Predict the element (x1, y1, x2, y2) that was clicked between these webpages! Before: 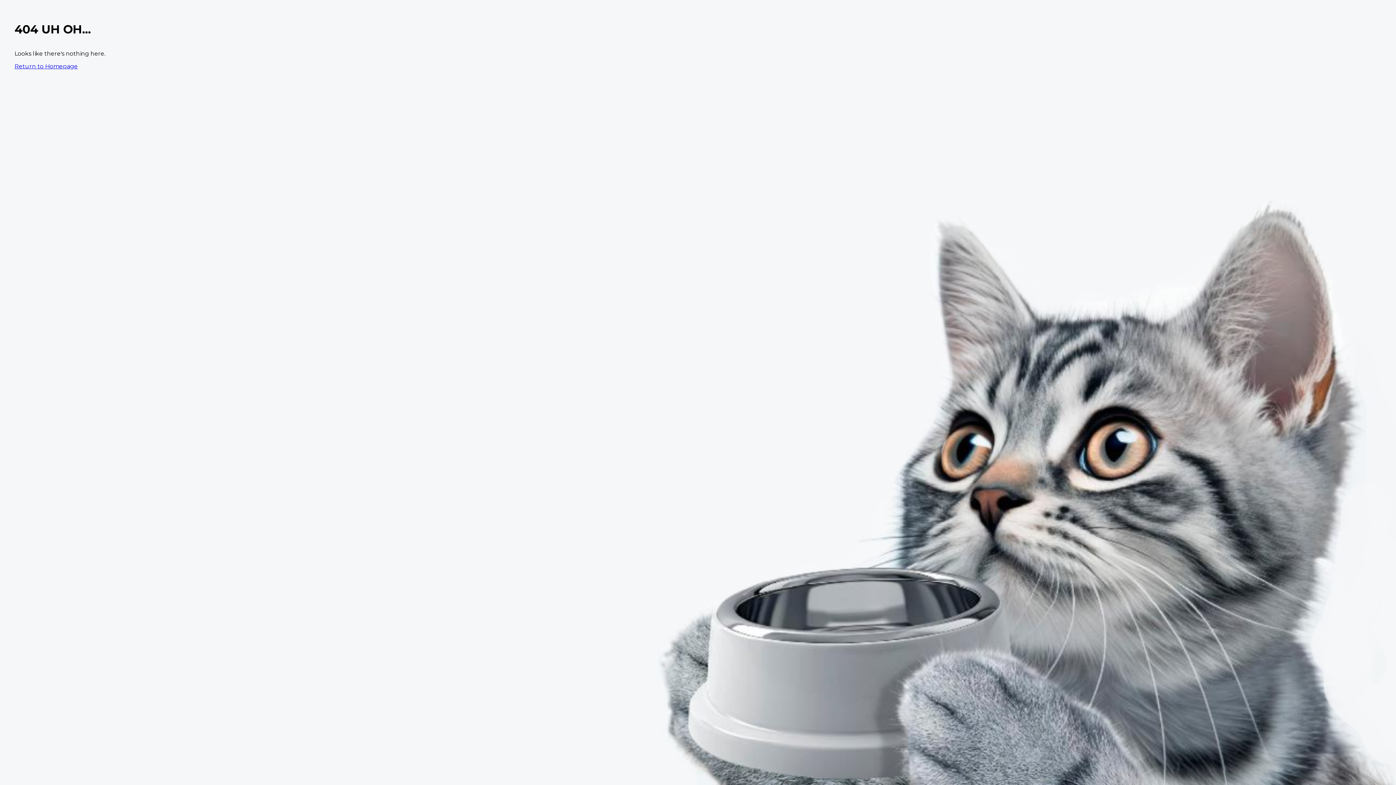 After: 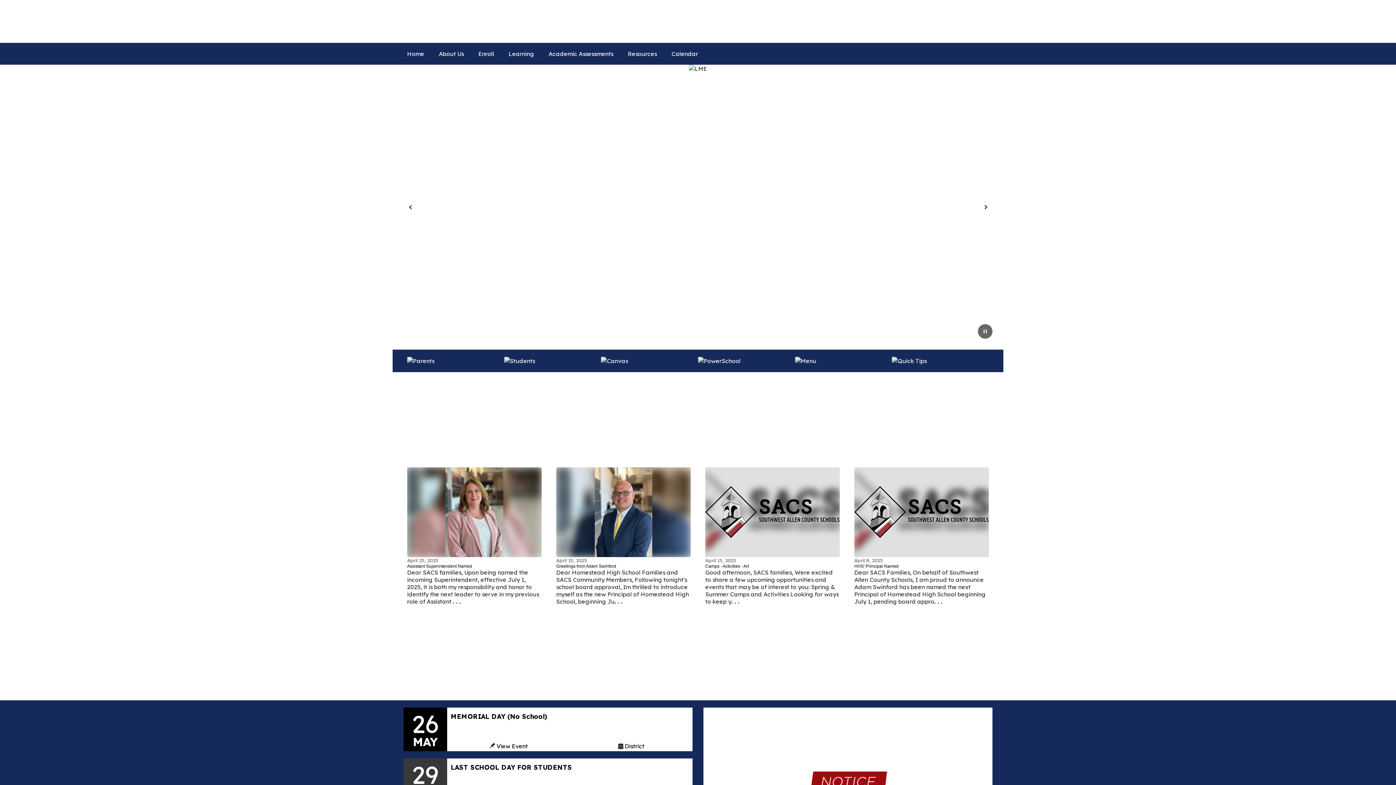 Action: bbox: (14, 62, 77, 69) label: Return to Homepage